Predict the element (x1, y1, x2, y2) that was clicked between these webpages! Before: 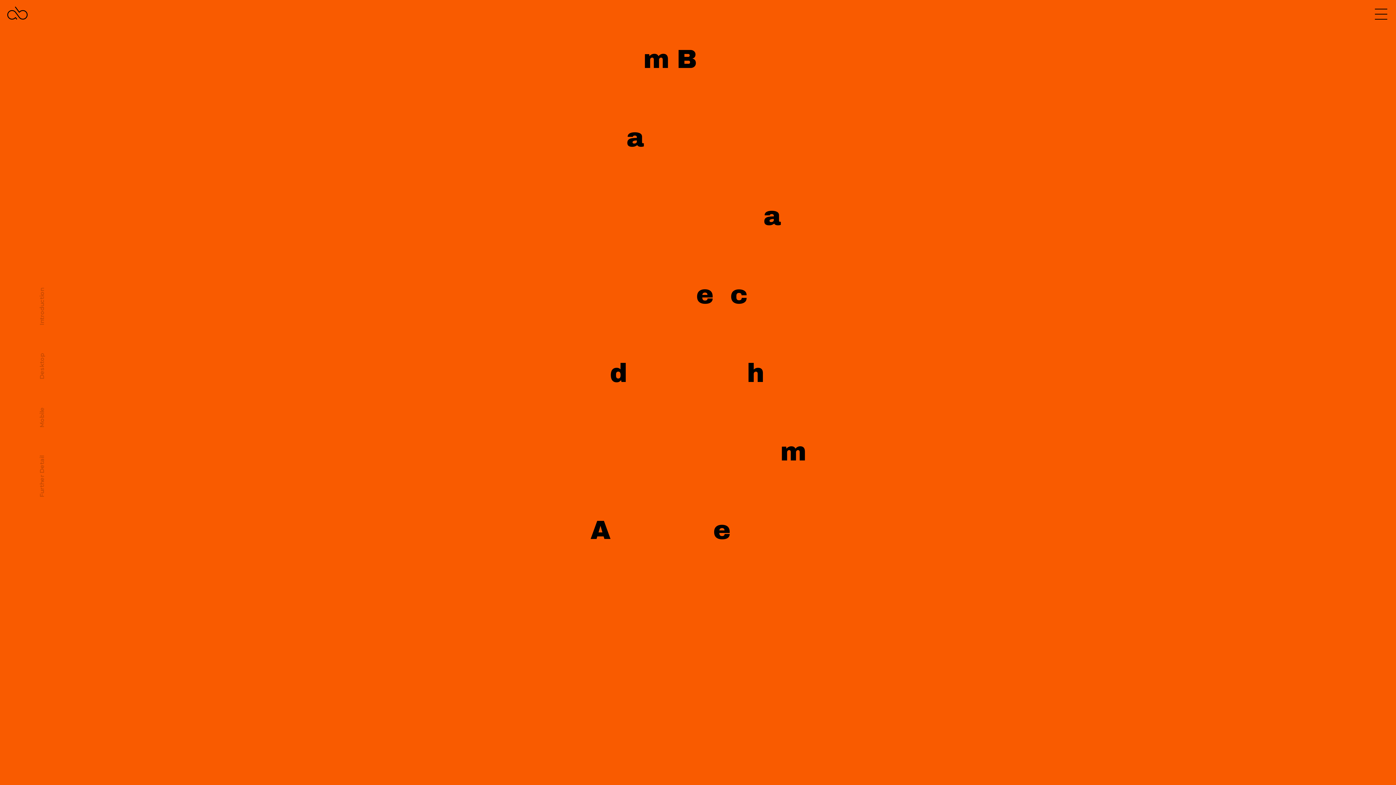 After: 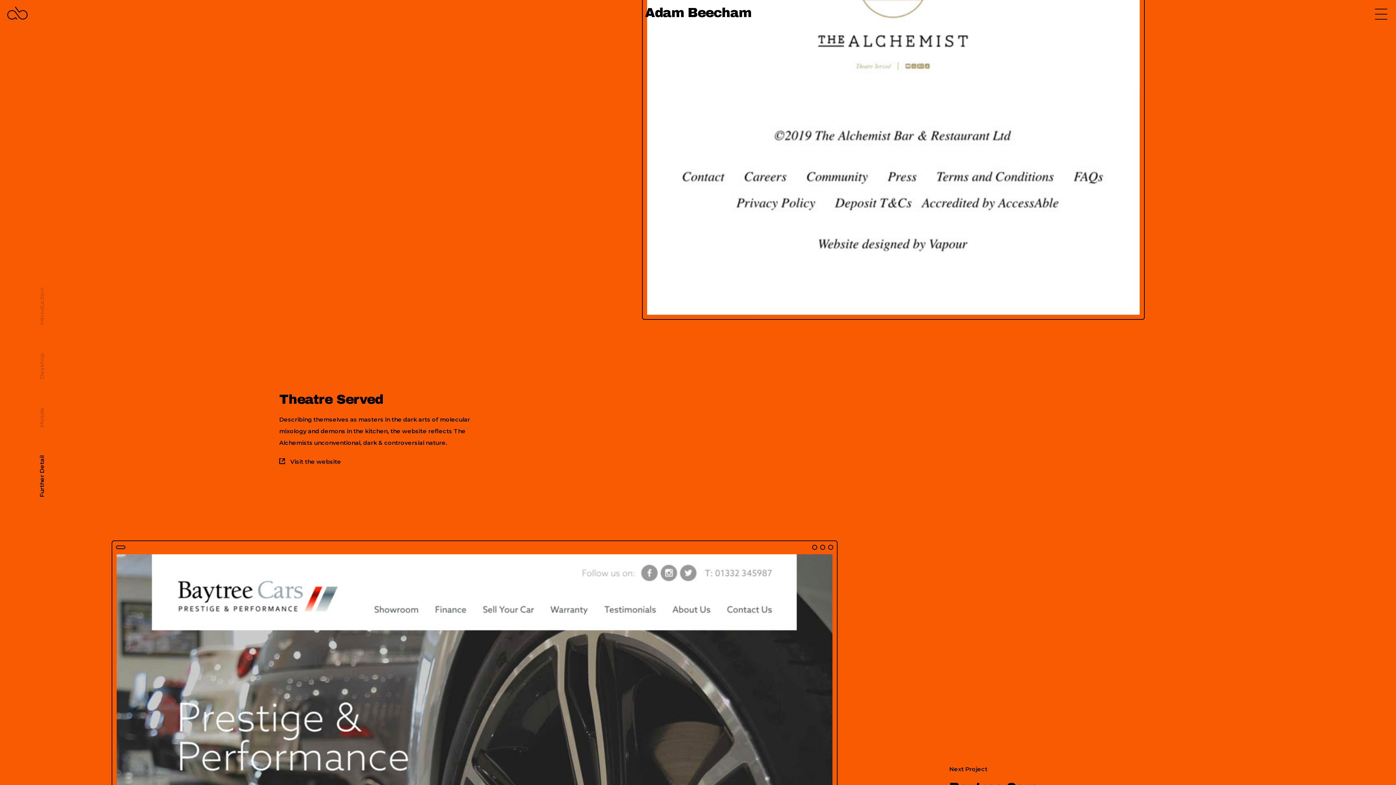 Action: label: Further Detail bbox: (38, 455, 45, 497)